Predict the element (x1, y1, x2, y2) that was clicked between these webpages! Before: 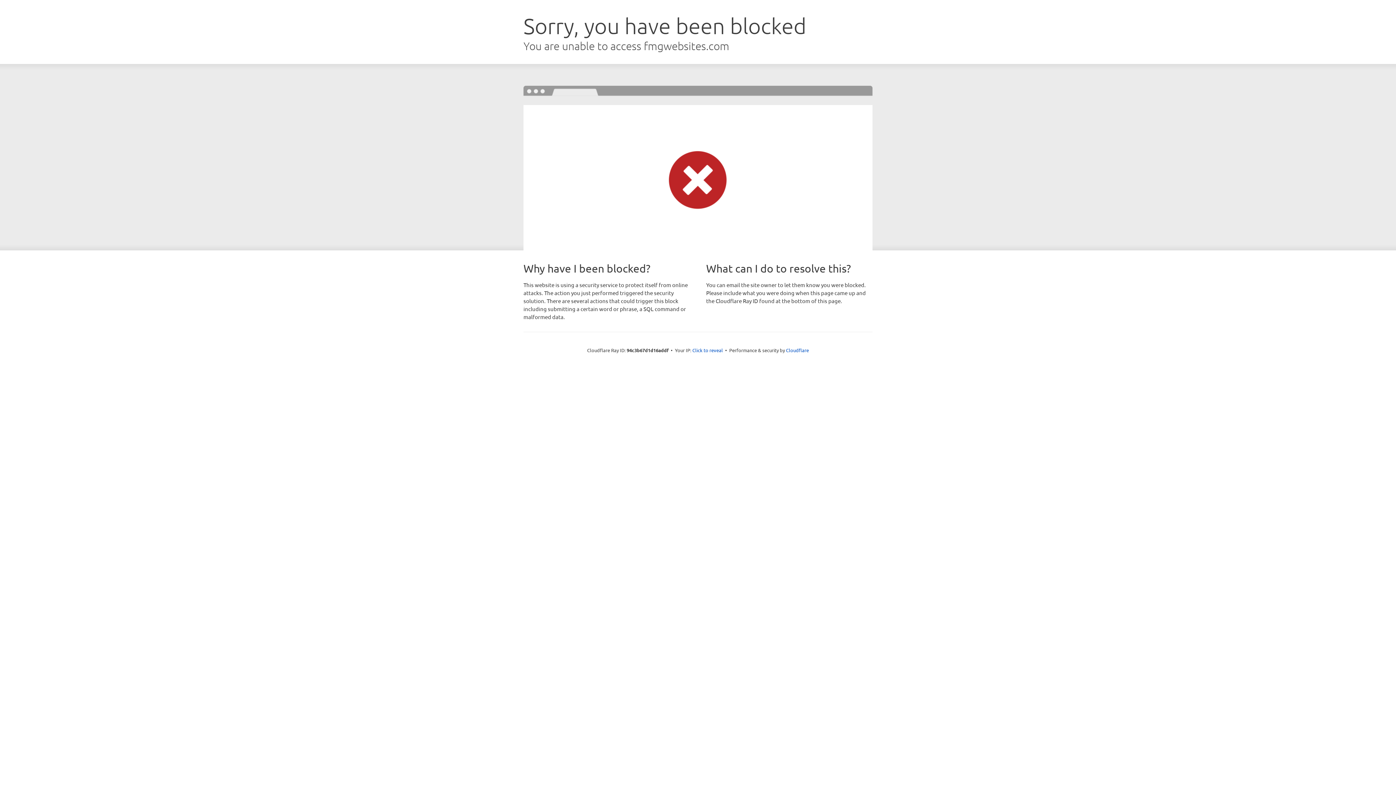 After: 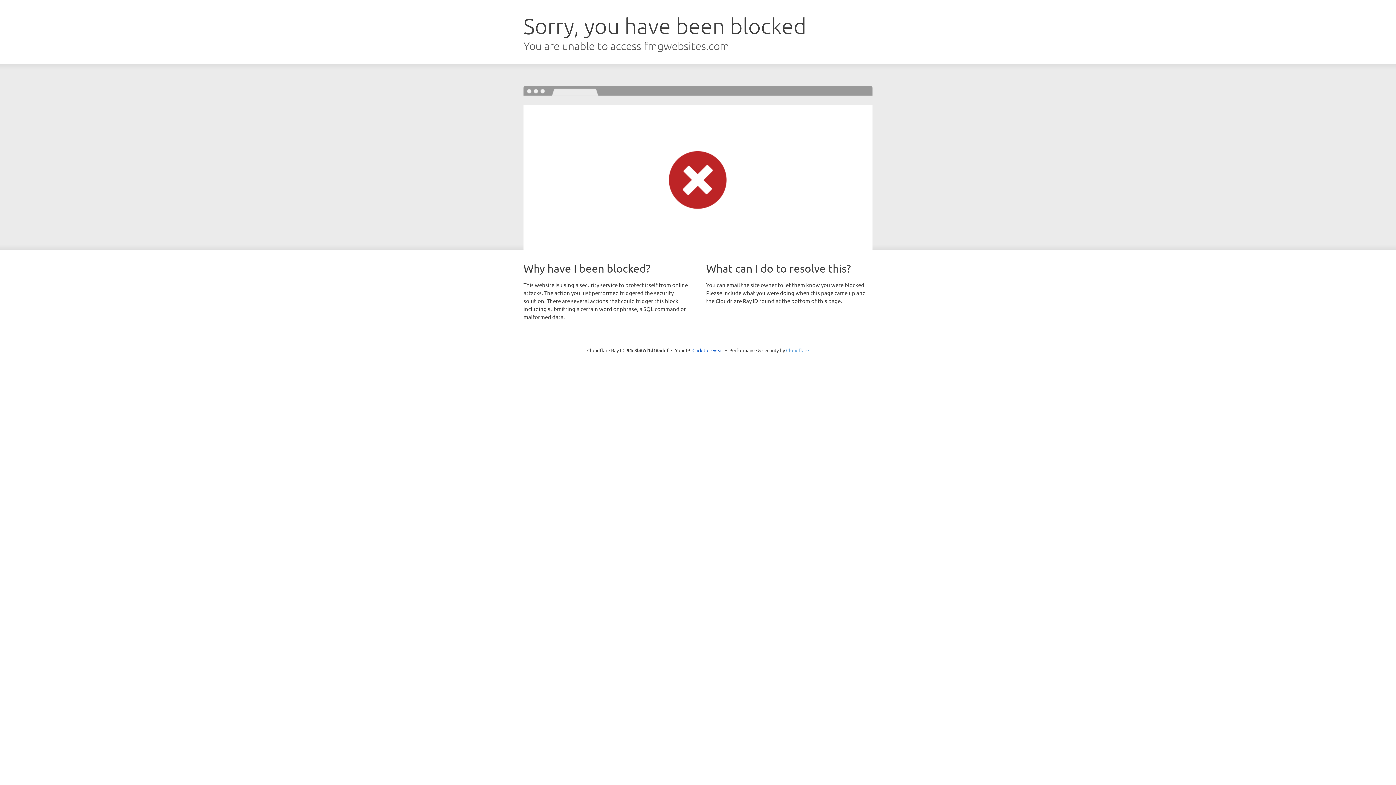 Action: bbox: (786, 347, 809, 353) label: Cloudflare